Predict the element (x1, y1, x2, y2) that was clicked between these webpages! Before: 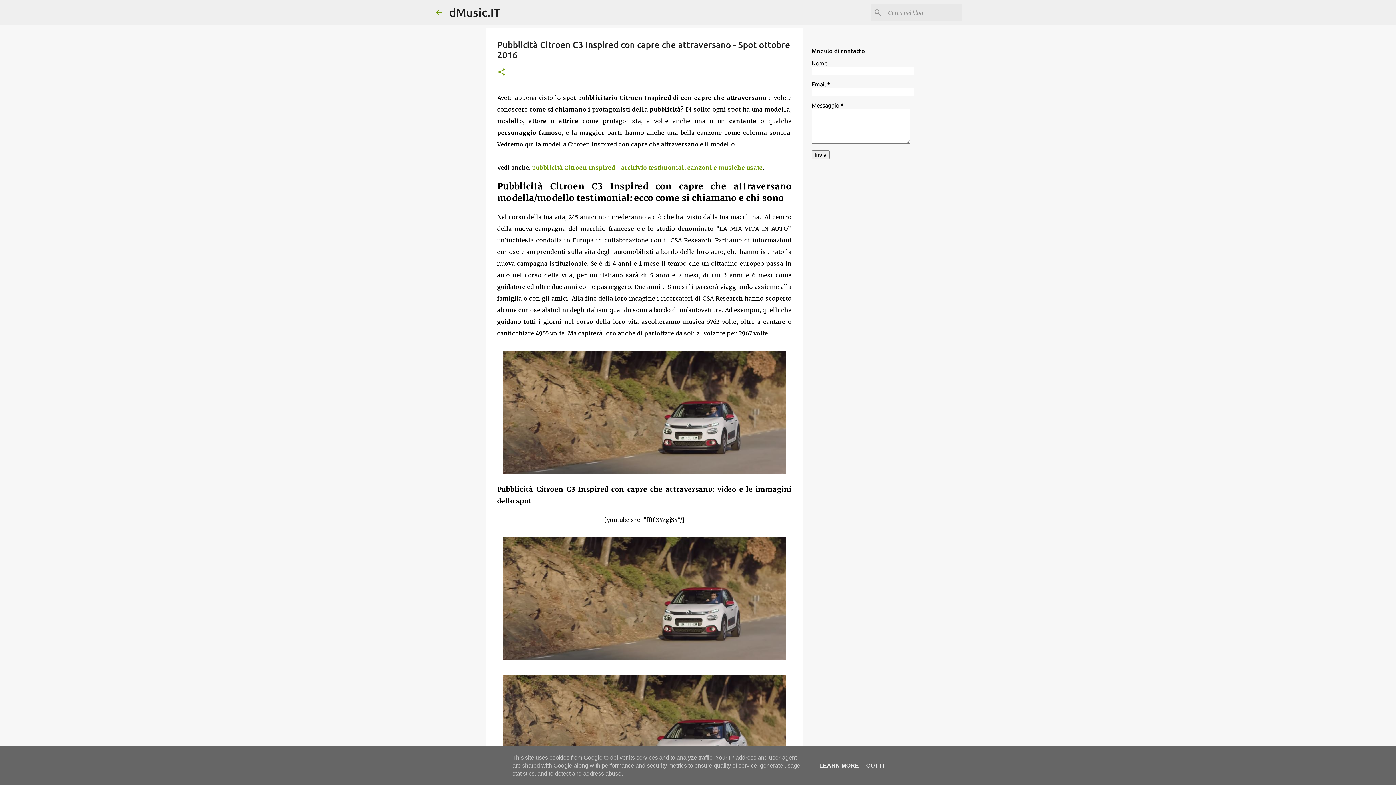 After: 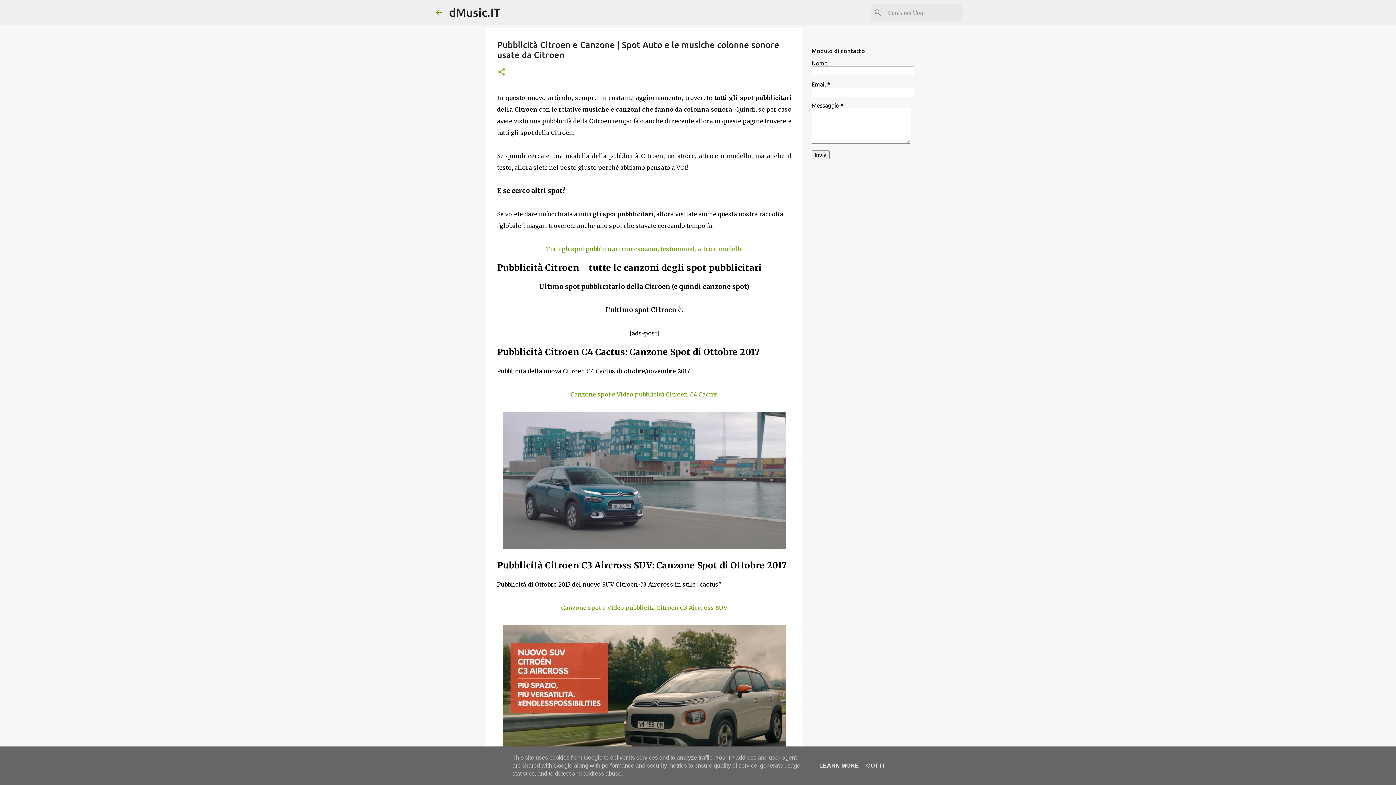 Action: bbox: (532, 164, 763, 171) label: pubblicità Citroen Inspired - archivio testimonial, canzoni e musiche usate